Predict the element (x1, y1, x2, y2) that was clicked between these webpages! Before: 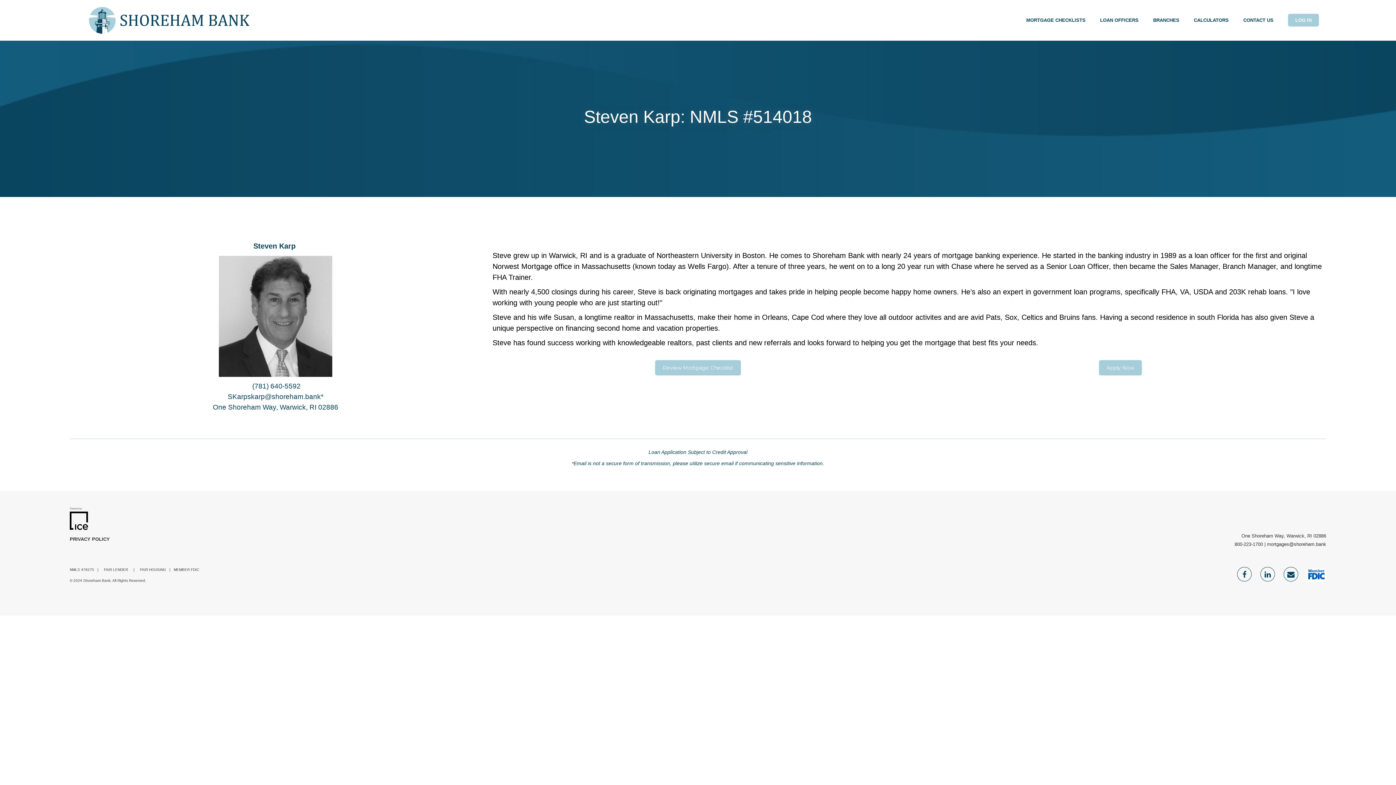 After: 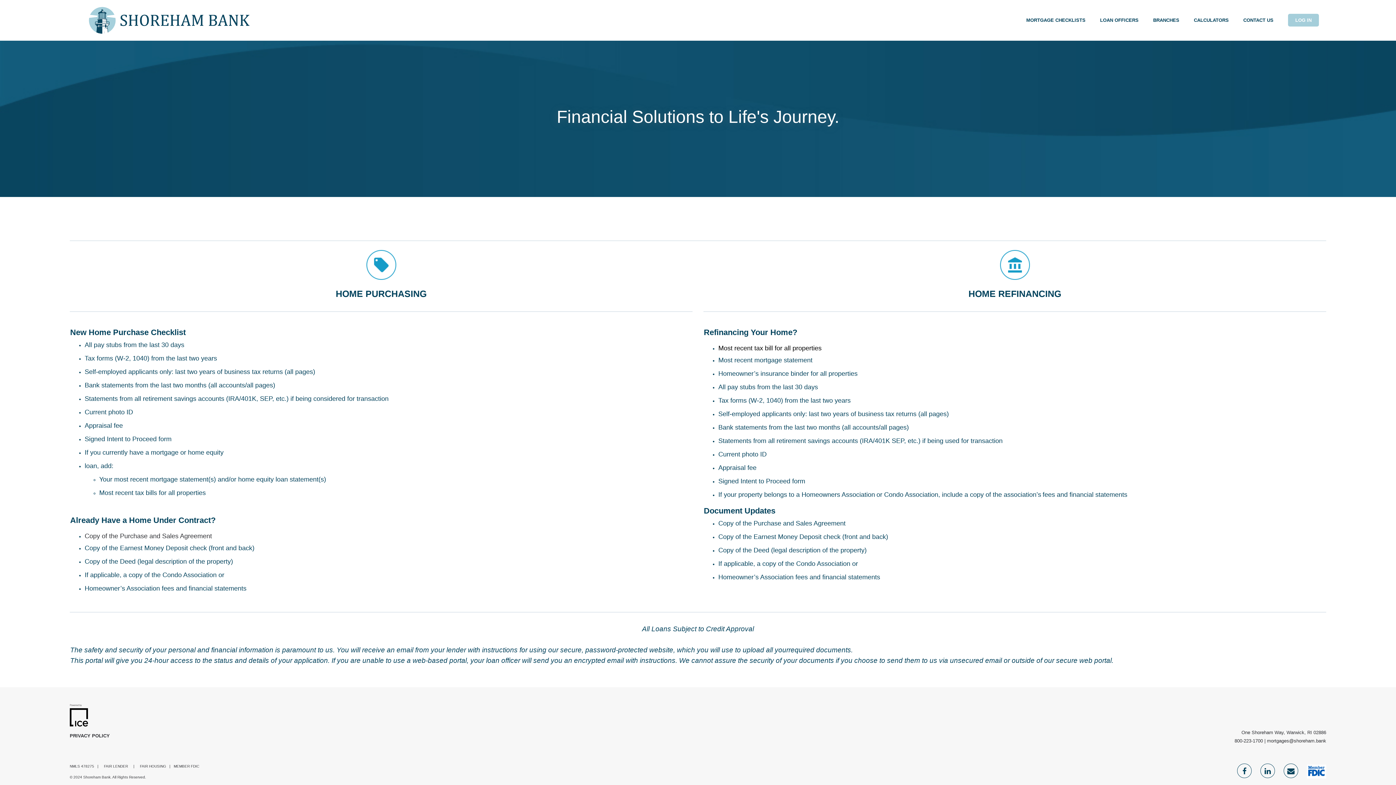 Action: bbox: (1026, 17, 1085, 22) label: MORTGAGE CHECKLISTS